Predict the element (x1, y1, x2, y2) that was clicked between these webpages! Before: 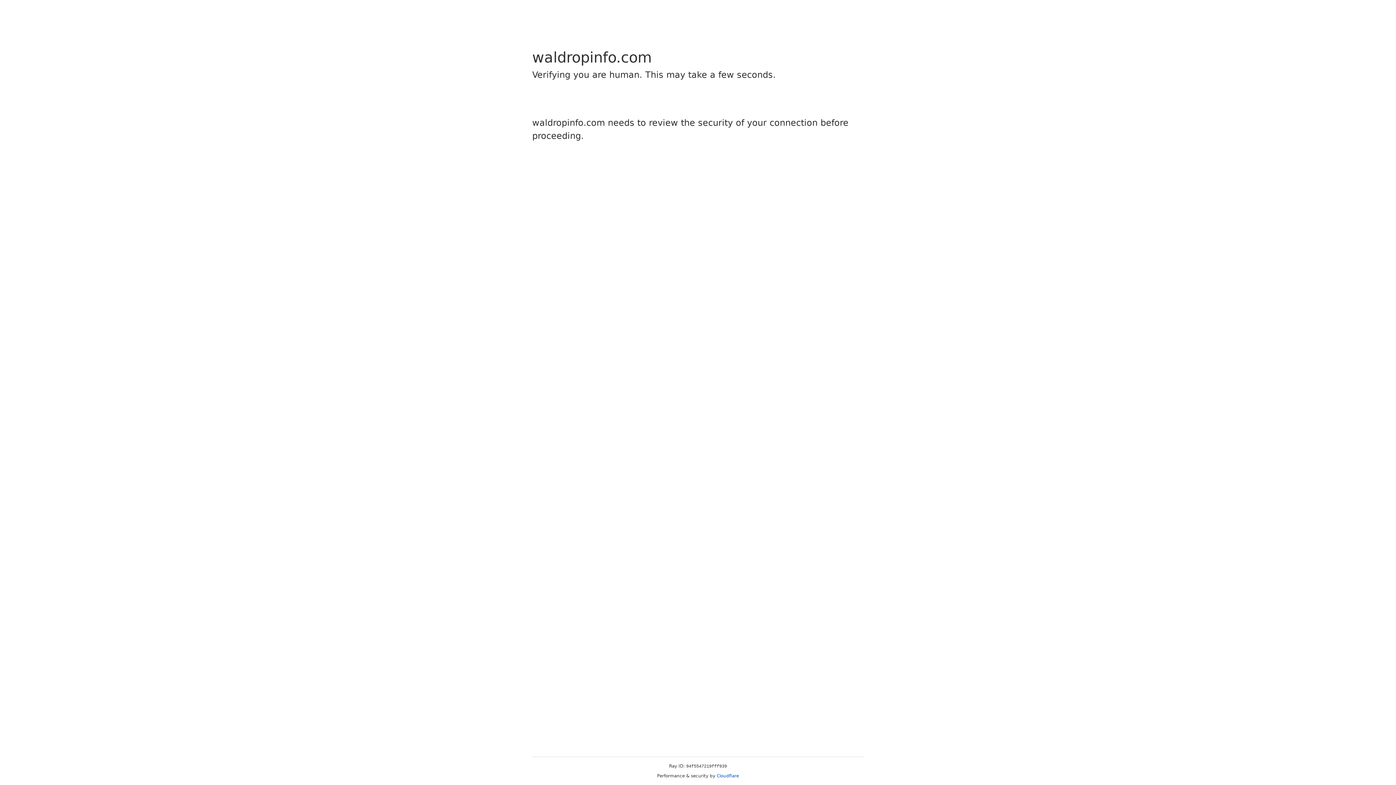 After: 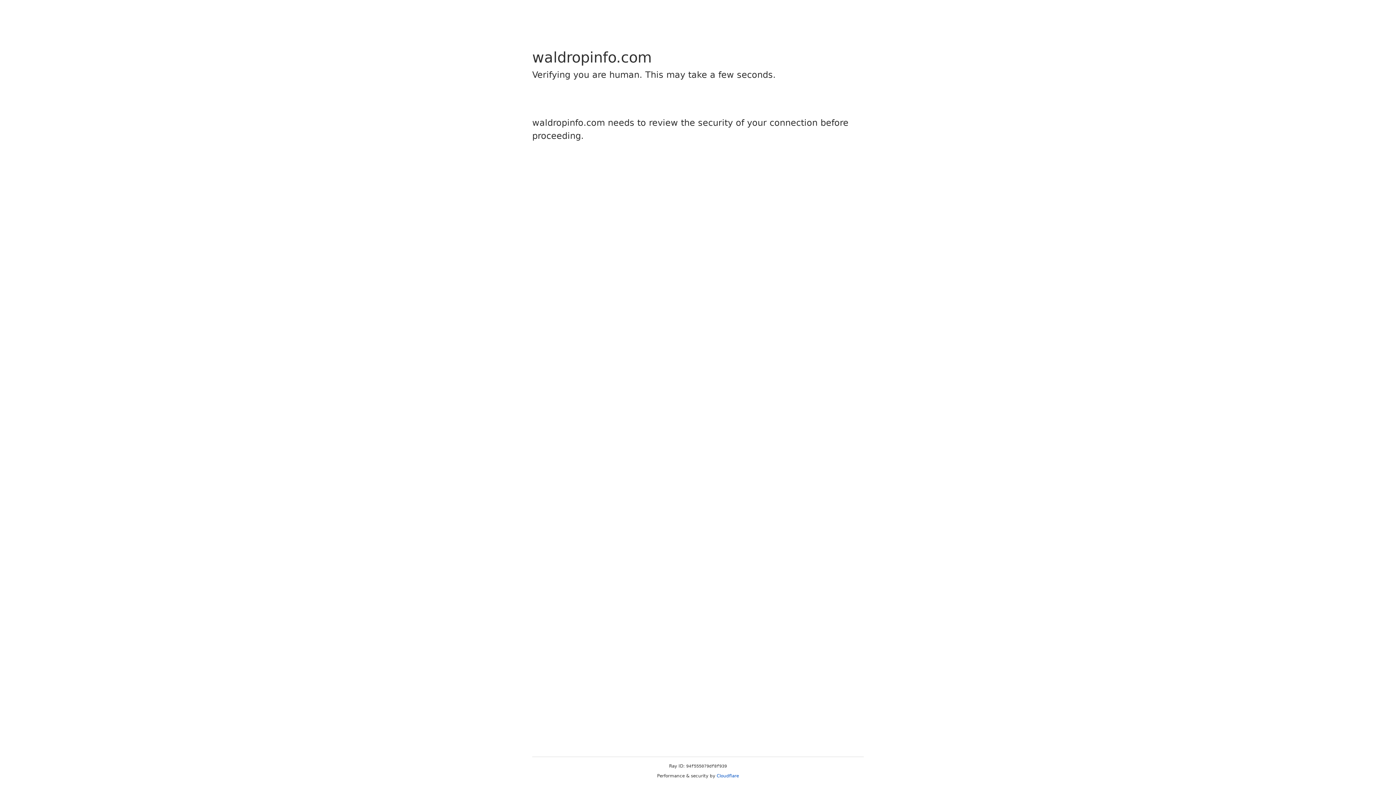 Action: bbox: (716, 773, 739, 778) label: Cloudflare